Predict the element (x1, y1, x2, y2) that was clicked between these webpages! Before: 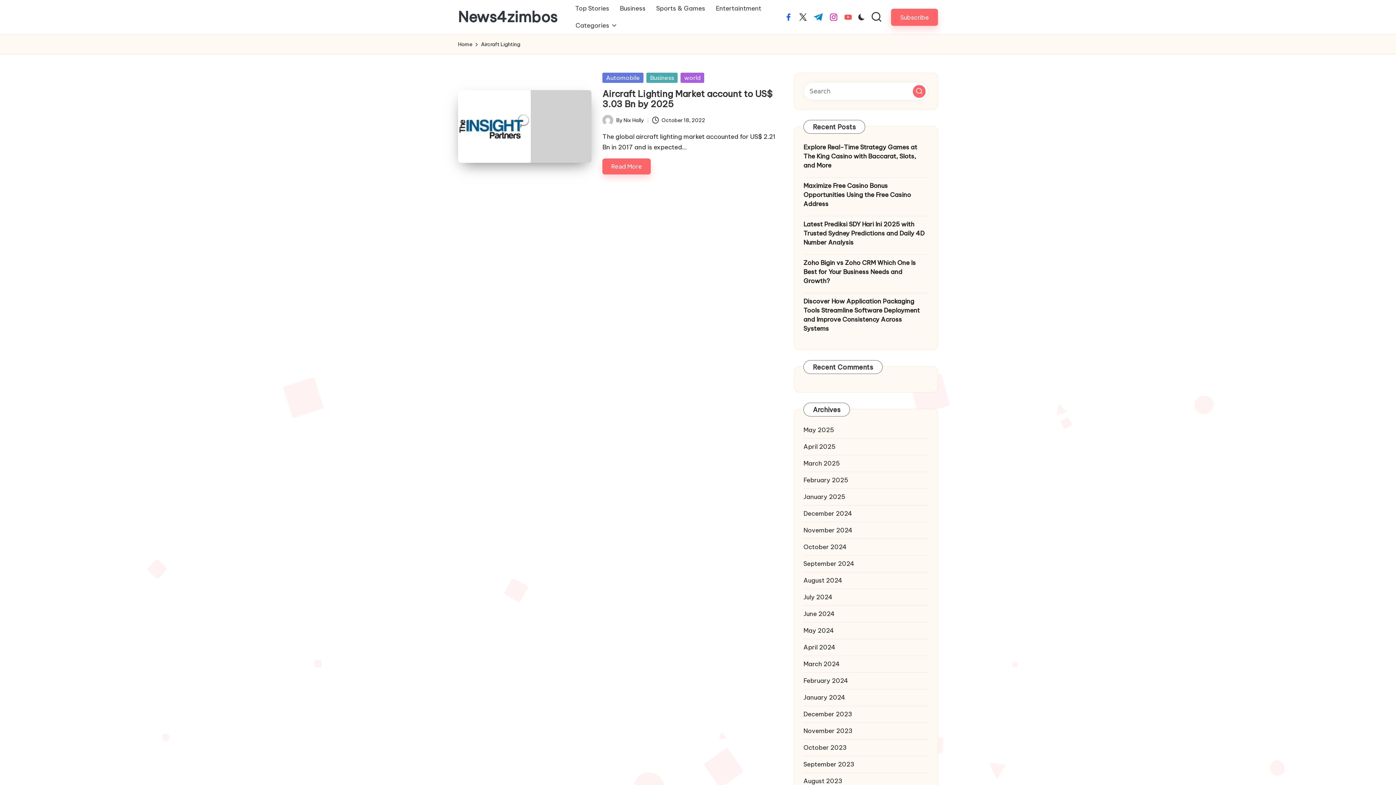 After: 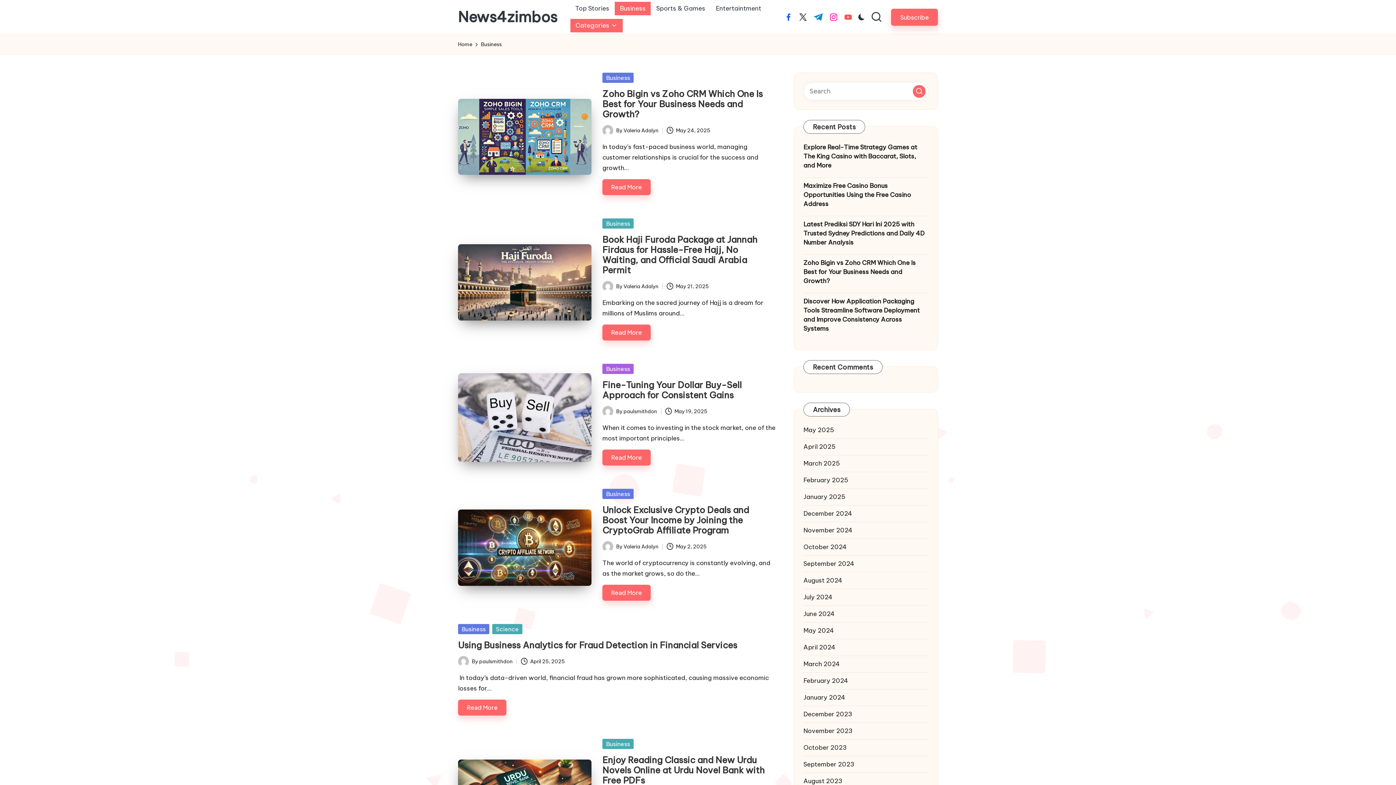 Action: bbox: (614, 1, 650, 15) label: Business